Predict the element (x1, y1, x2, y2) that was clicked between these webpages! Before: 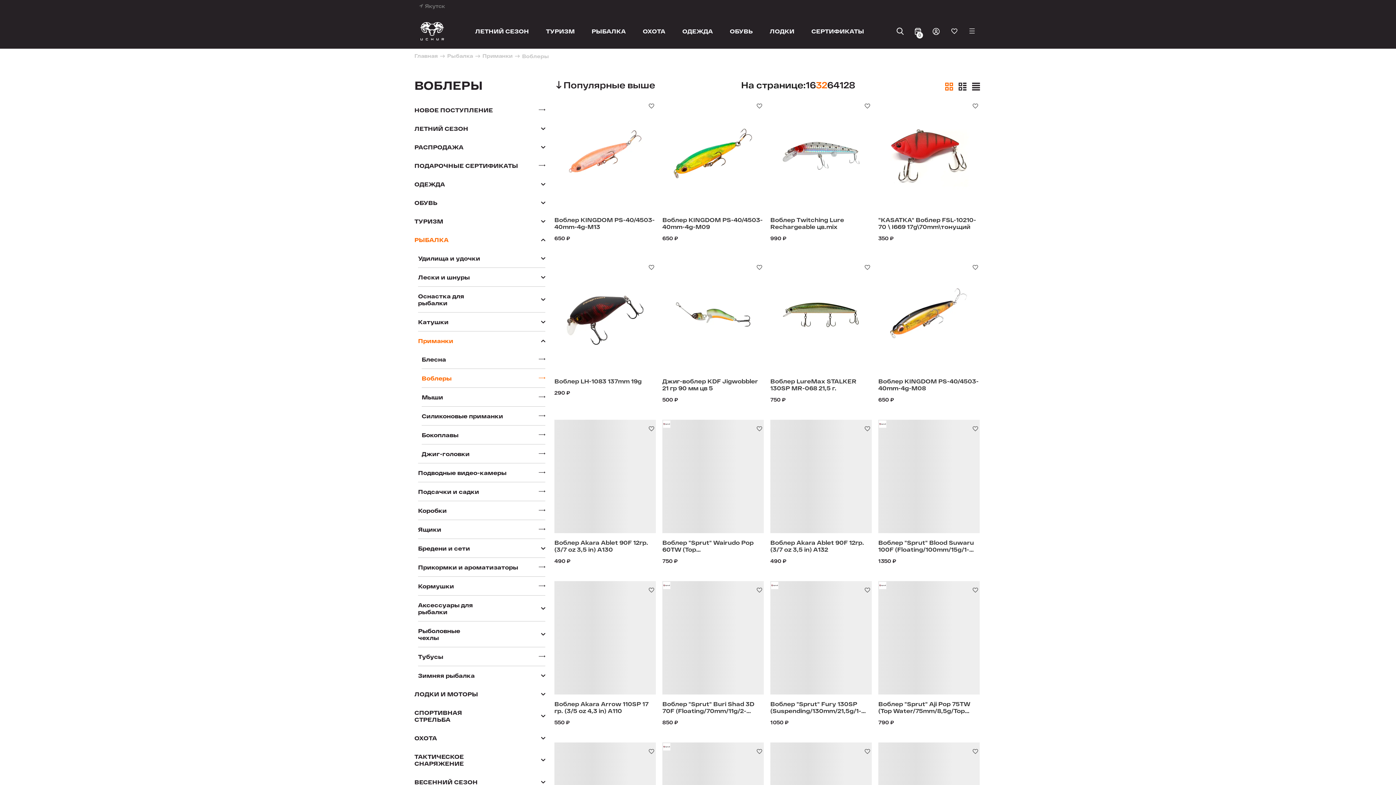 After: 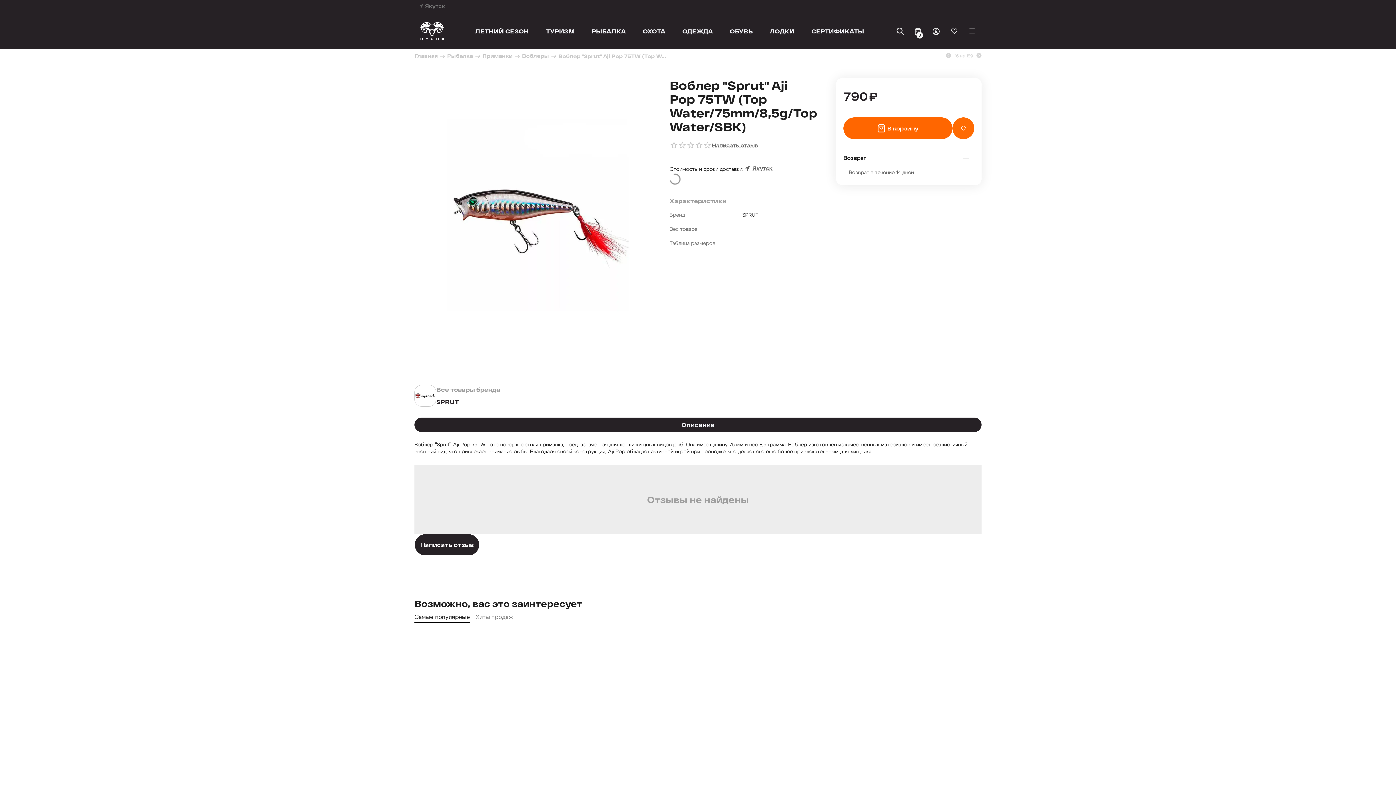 Action: label: Воблер "Sprut" Aji Pop 75TW (Top Water/75mm/8,5g/Top Water/SBK) bbox: (878, 700, 980, 714)